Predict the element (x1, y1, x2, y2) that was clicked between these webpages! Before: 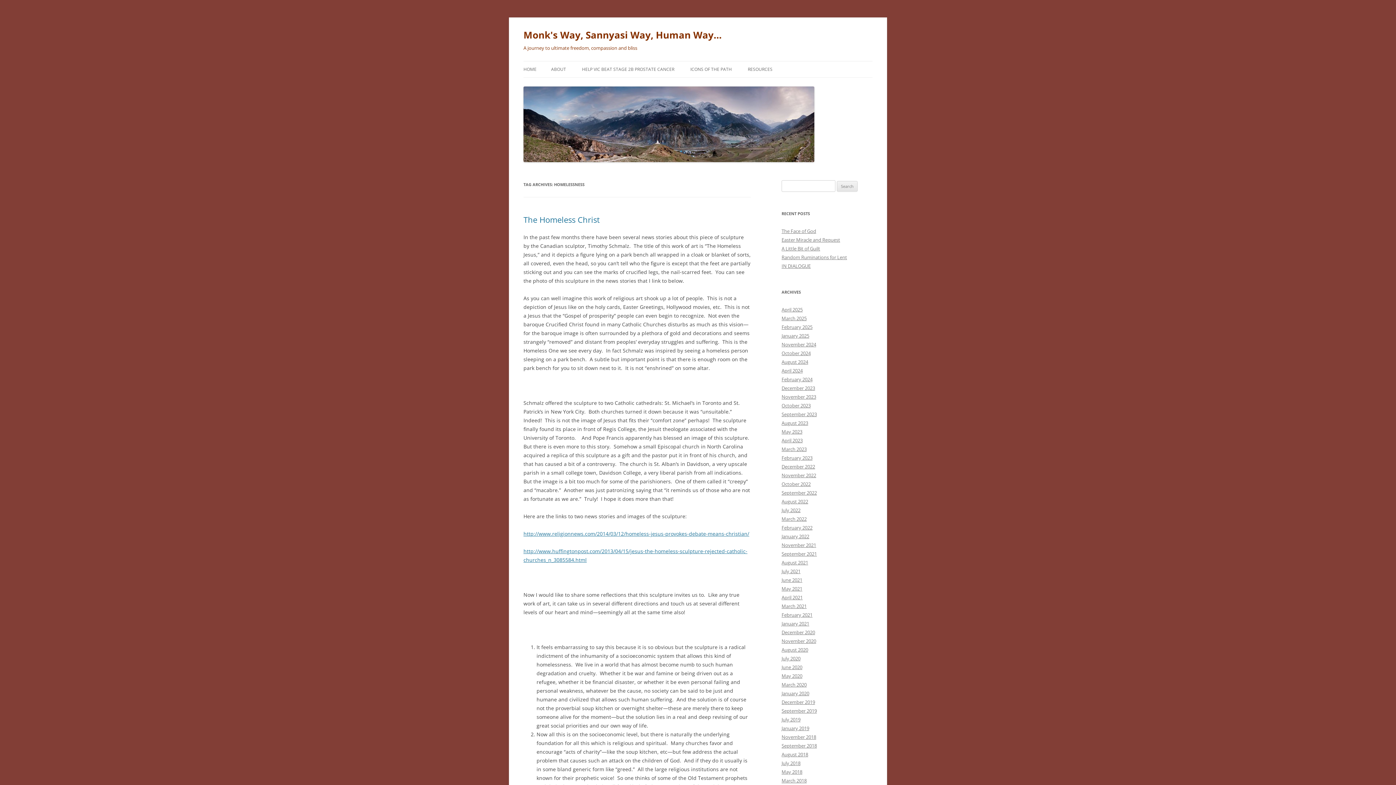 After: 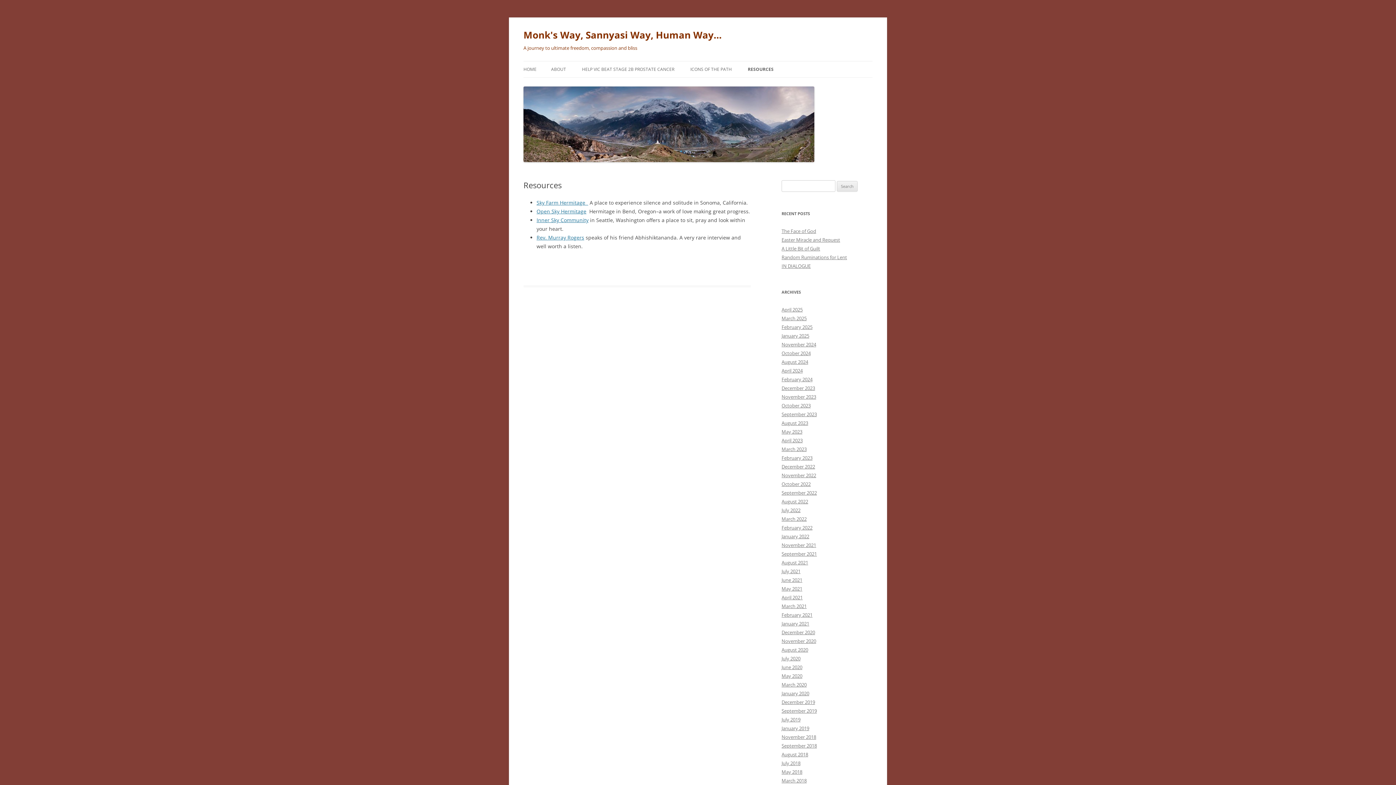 Action: bbox: (748, 61, 772, 77) label: RESOURCES